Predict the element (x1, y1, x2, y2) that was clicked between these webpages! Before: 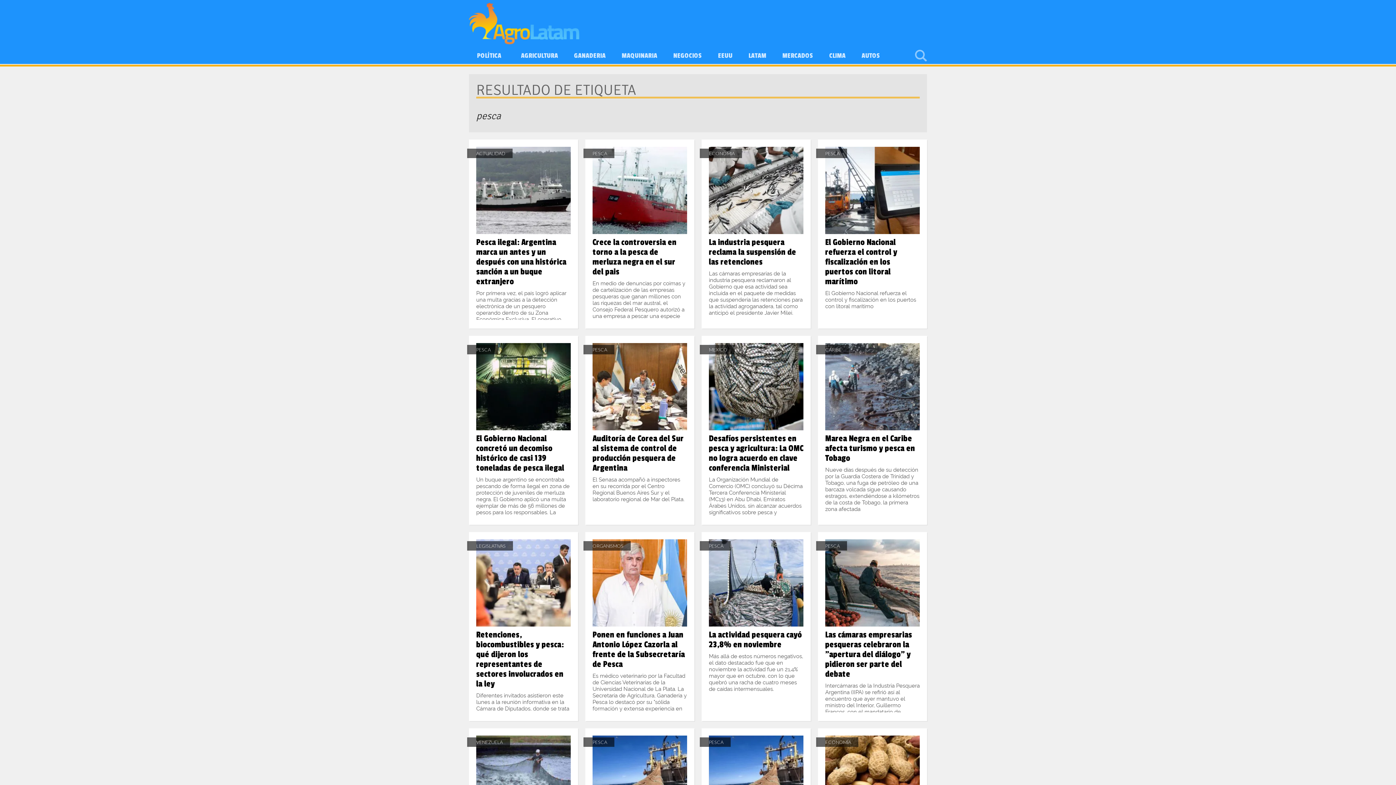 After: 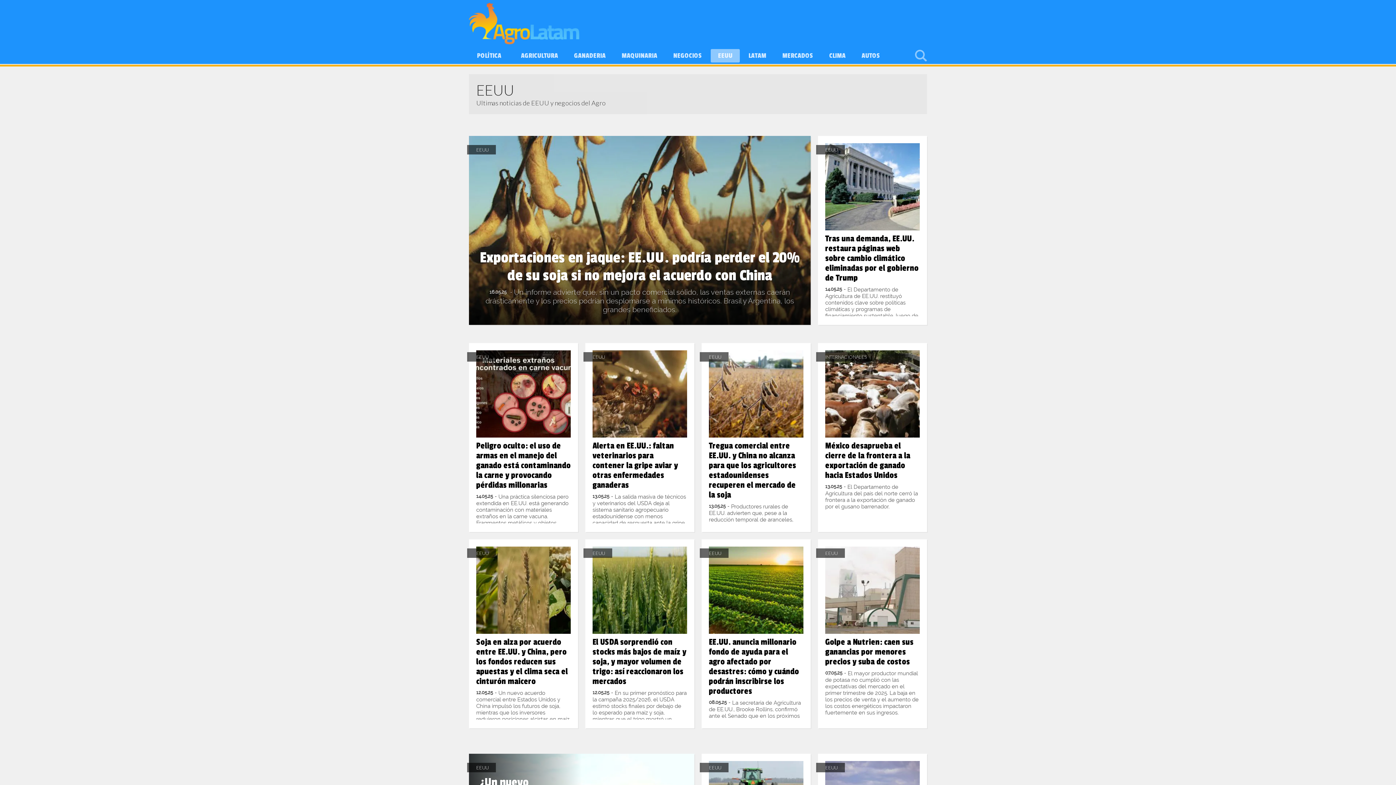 Action: label: EEUU bbox: (710, 49, 740, 62)